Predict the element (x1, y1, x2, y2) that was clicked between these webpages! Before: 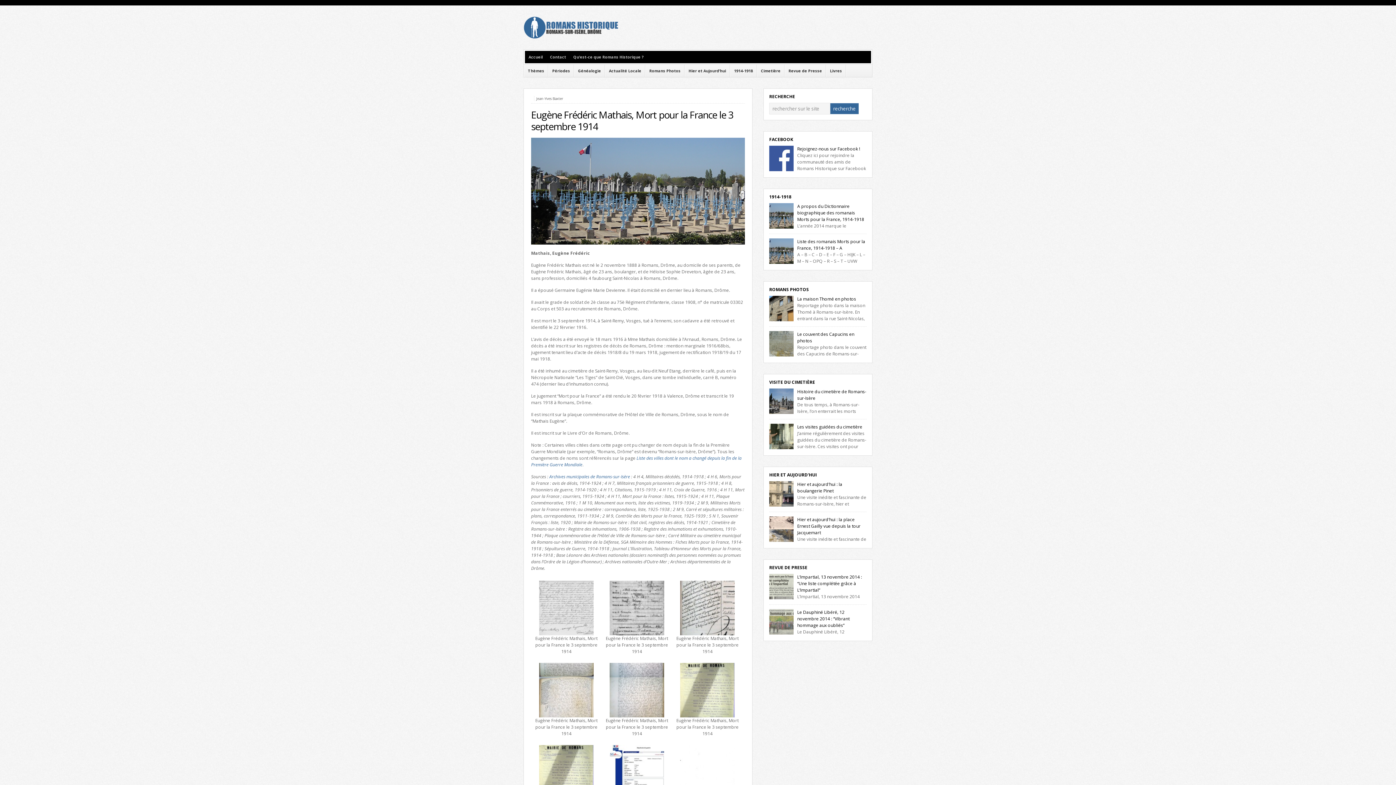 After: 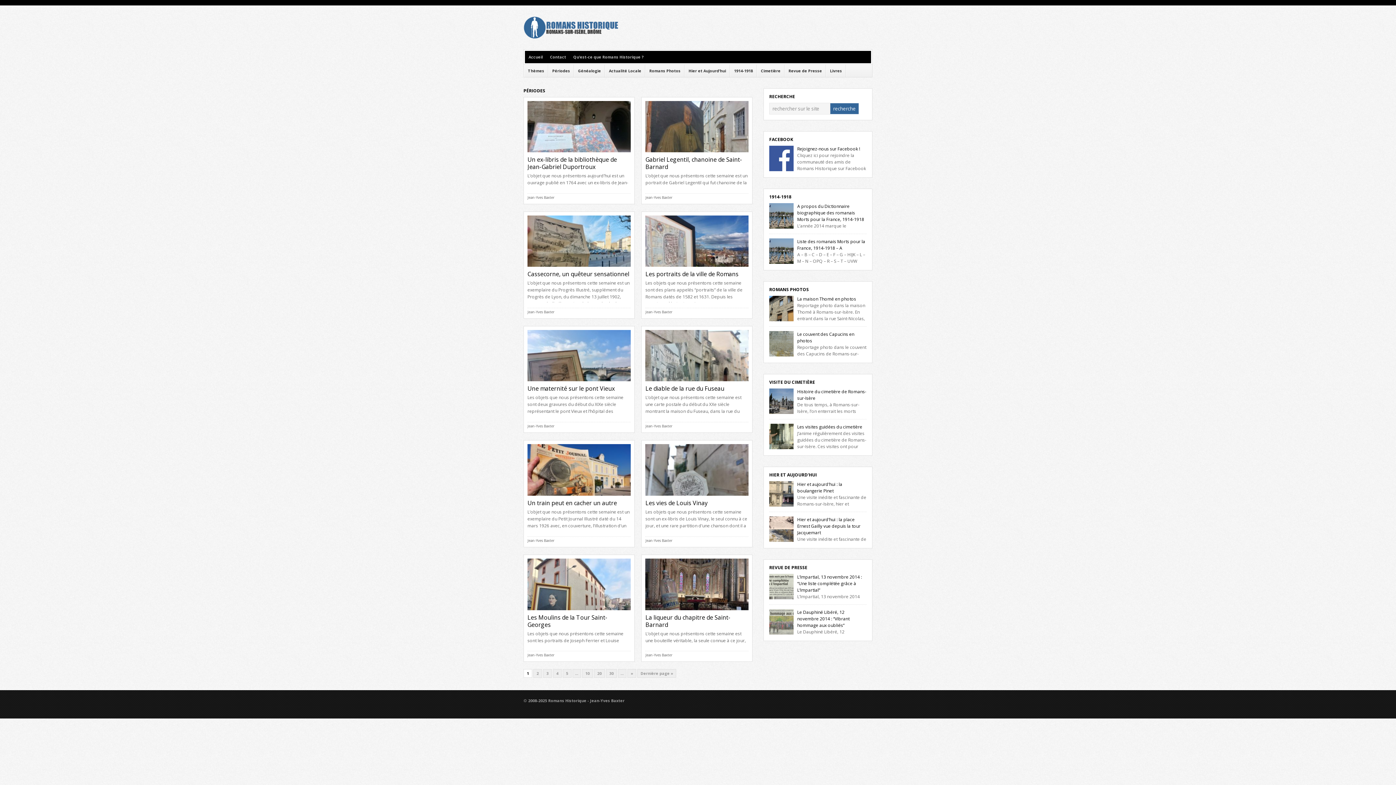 Action: bbox: (548, 64, 574, 77) label: Périodes